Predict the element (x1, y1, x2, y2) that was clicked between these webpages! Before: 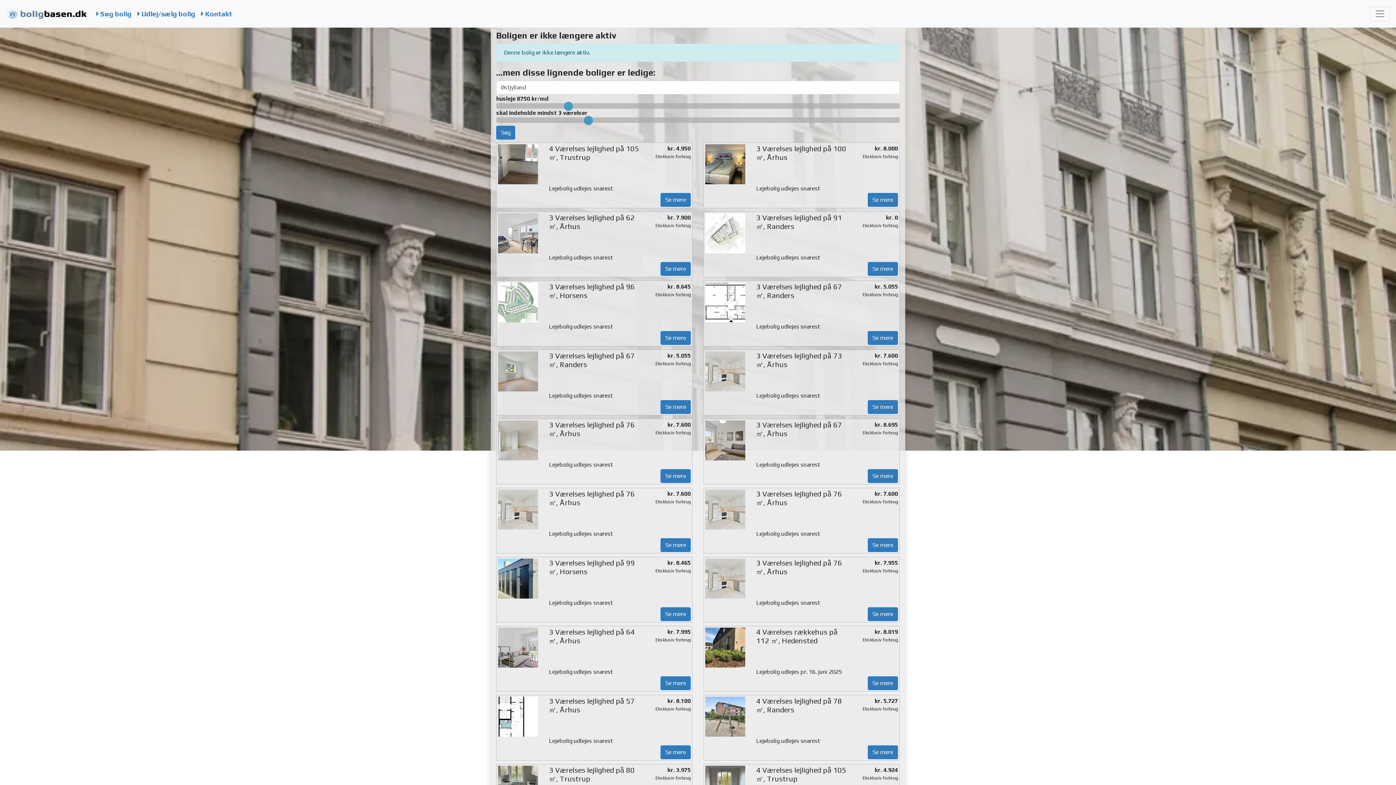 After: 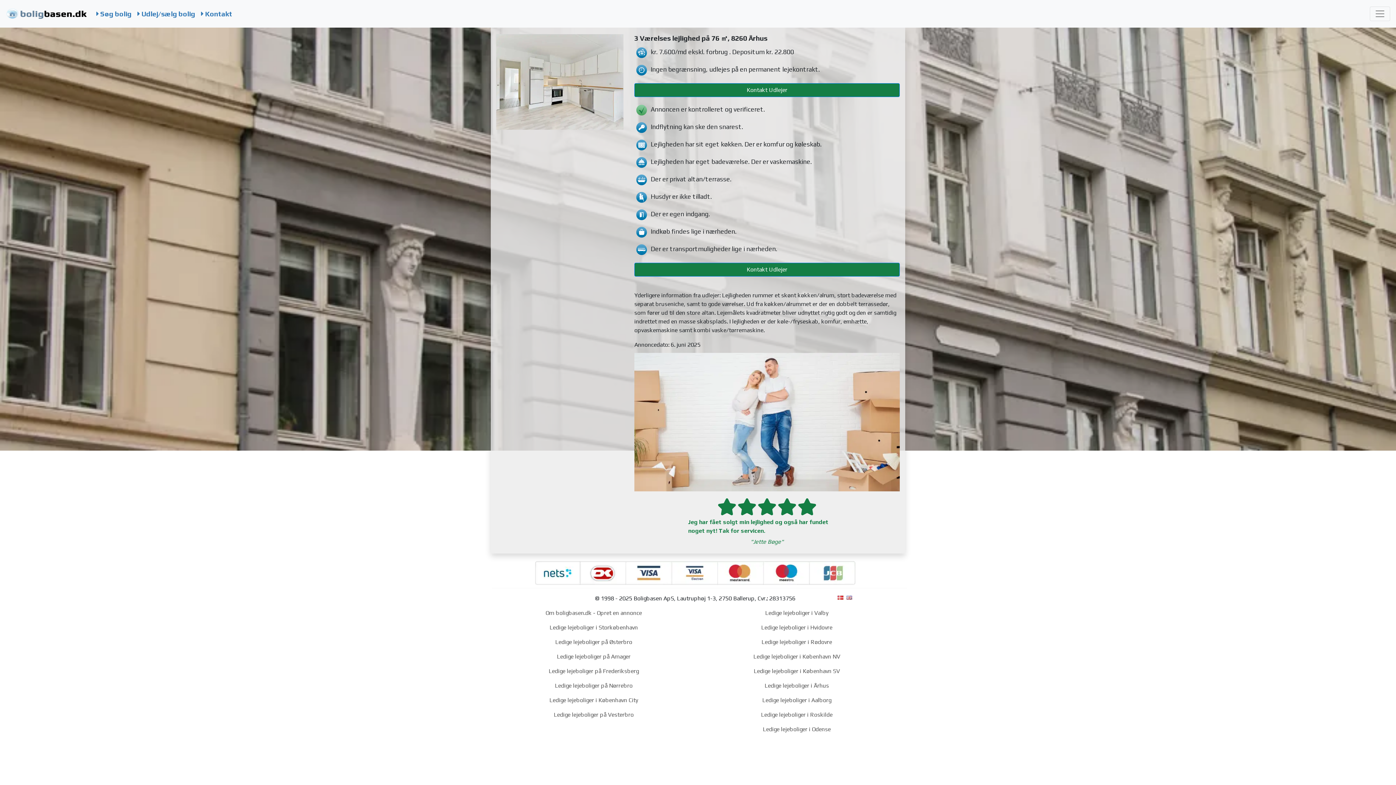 Action: label: Se mere bbox: (868, 538, 898, 552)